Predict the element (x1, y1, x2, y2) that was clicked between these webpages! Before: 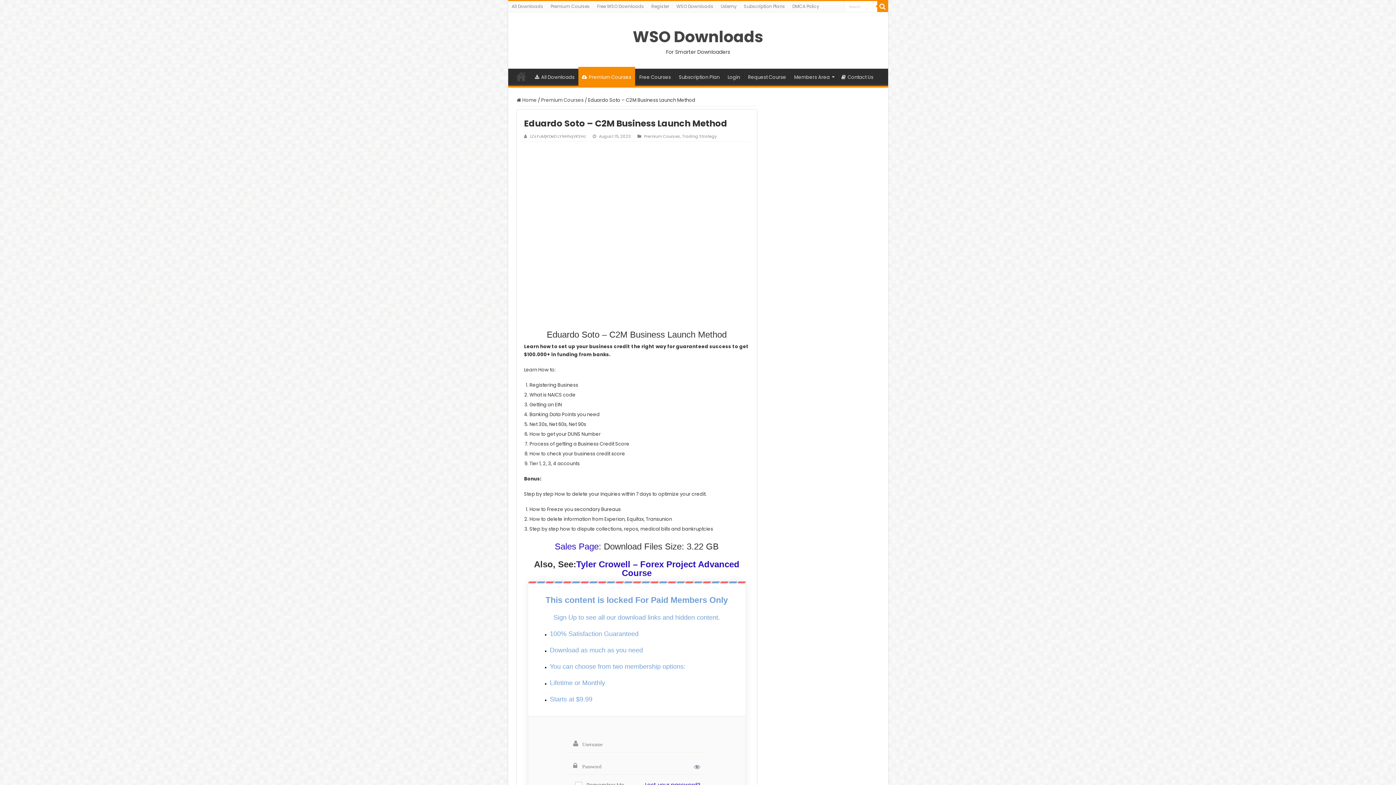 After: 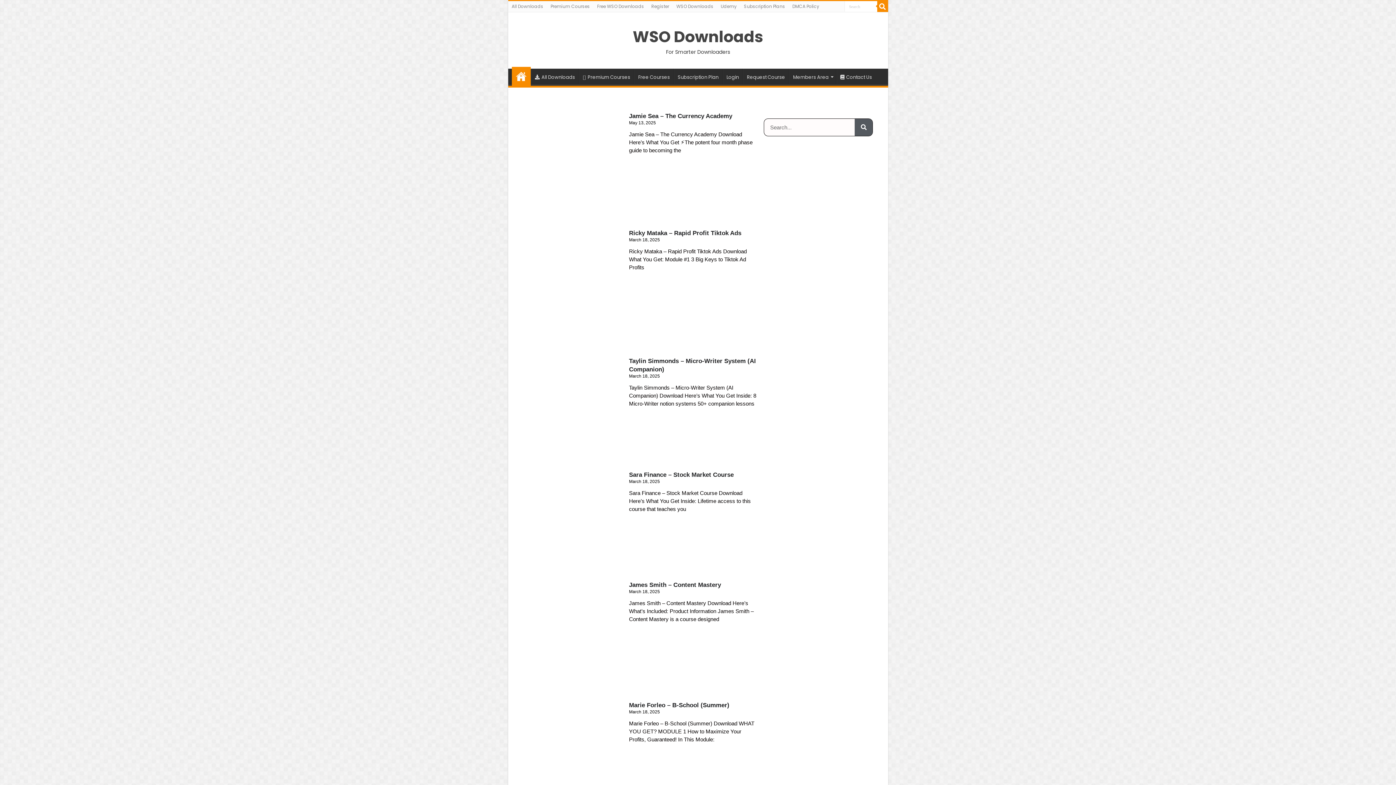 Action: bbox: (511, 68, 530, 84) label: Home